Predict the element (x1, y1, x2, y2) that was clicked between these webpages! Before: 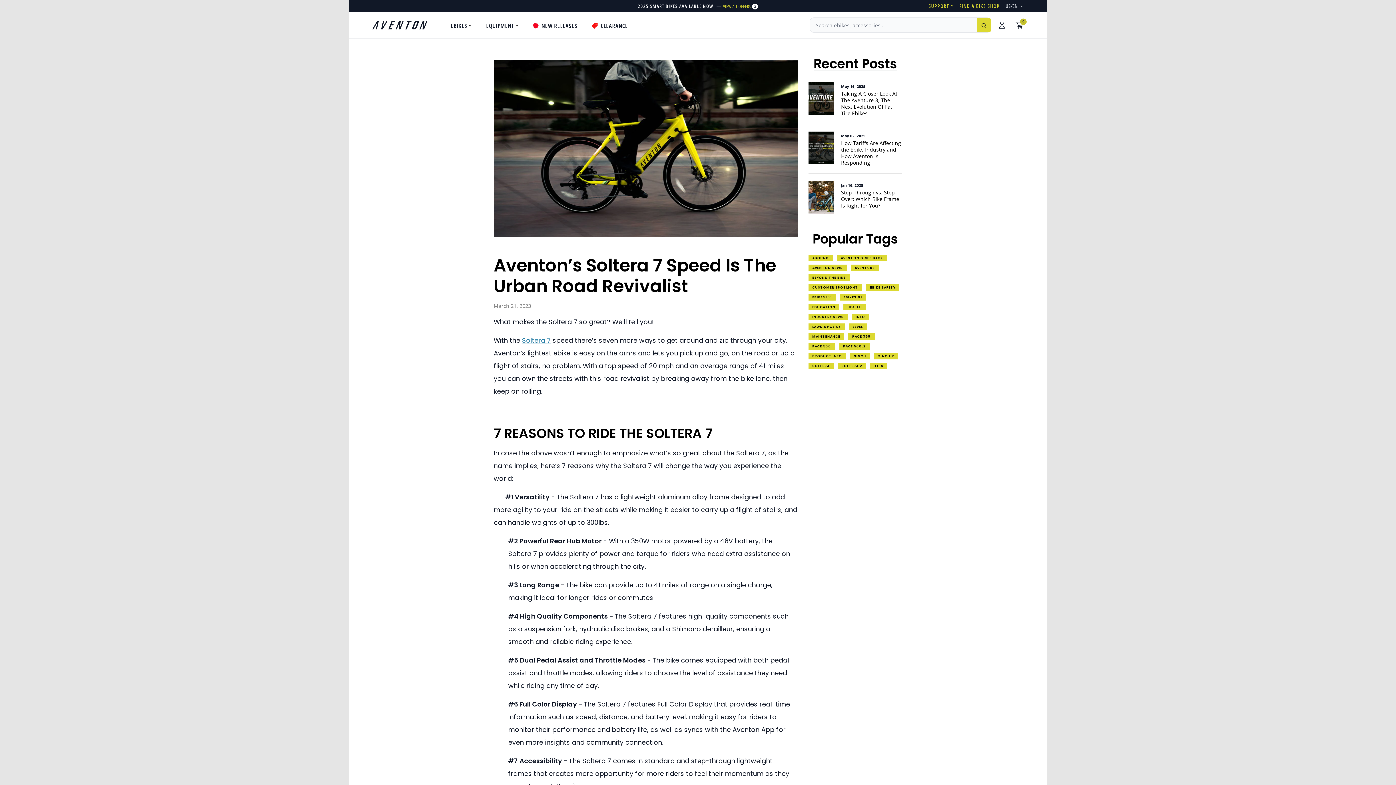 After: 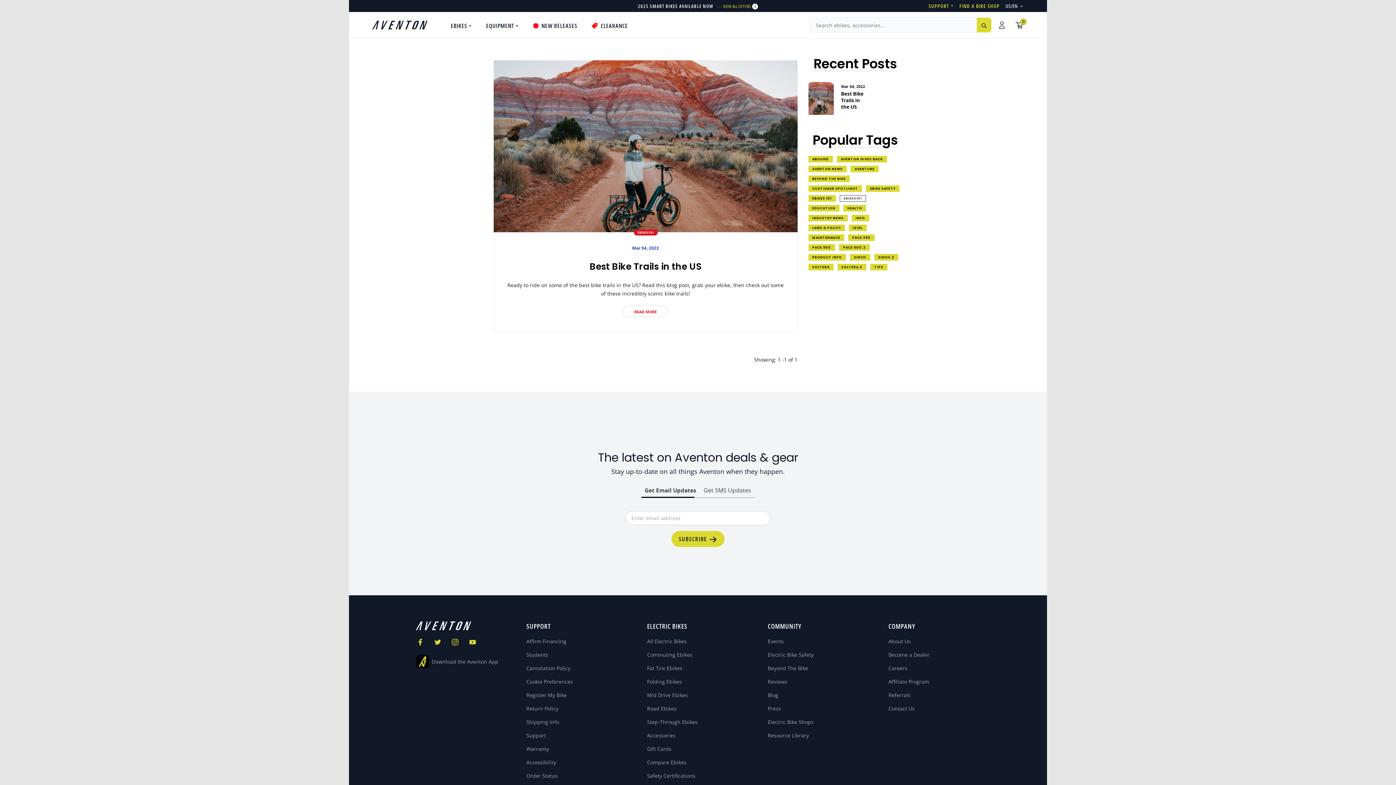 Action: label: EBIKES101 bbox: (839, 294, 866, 300)